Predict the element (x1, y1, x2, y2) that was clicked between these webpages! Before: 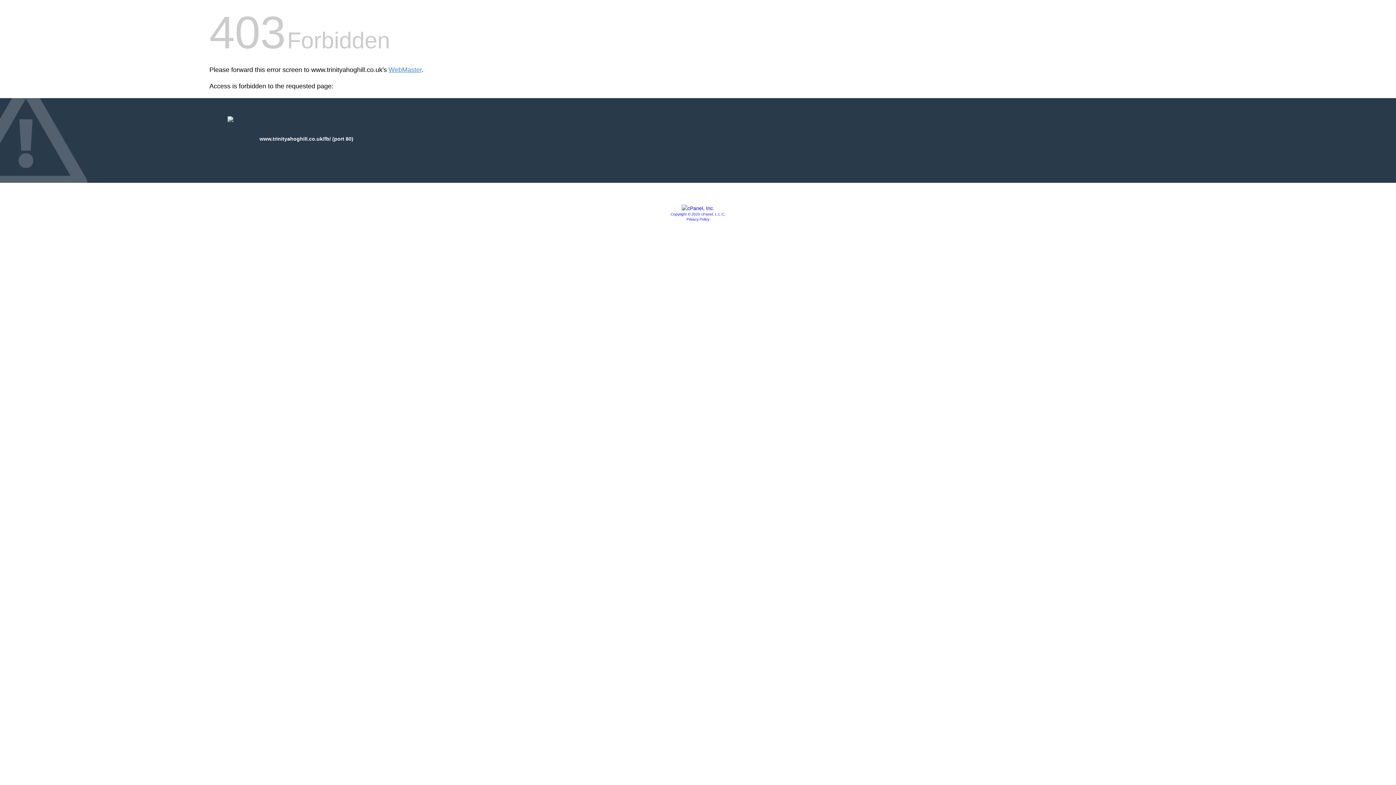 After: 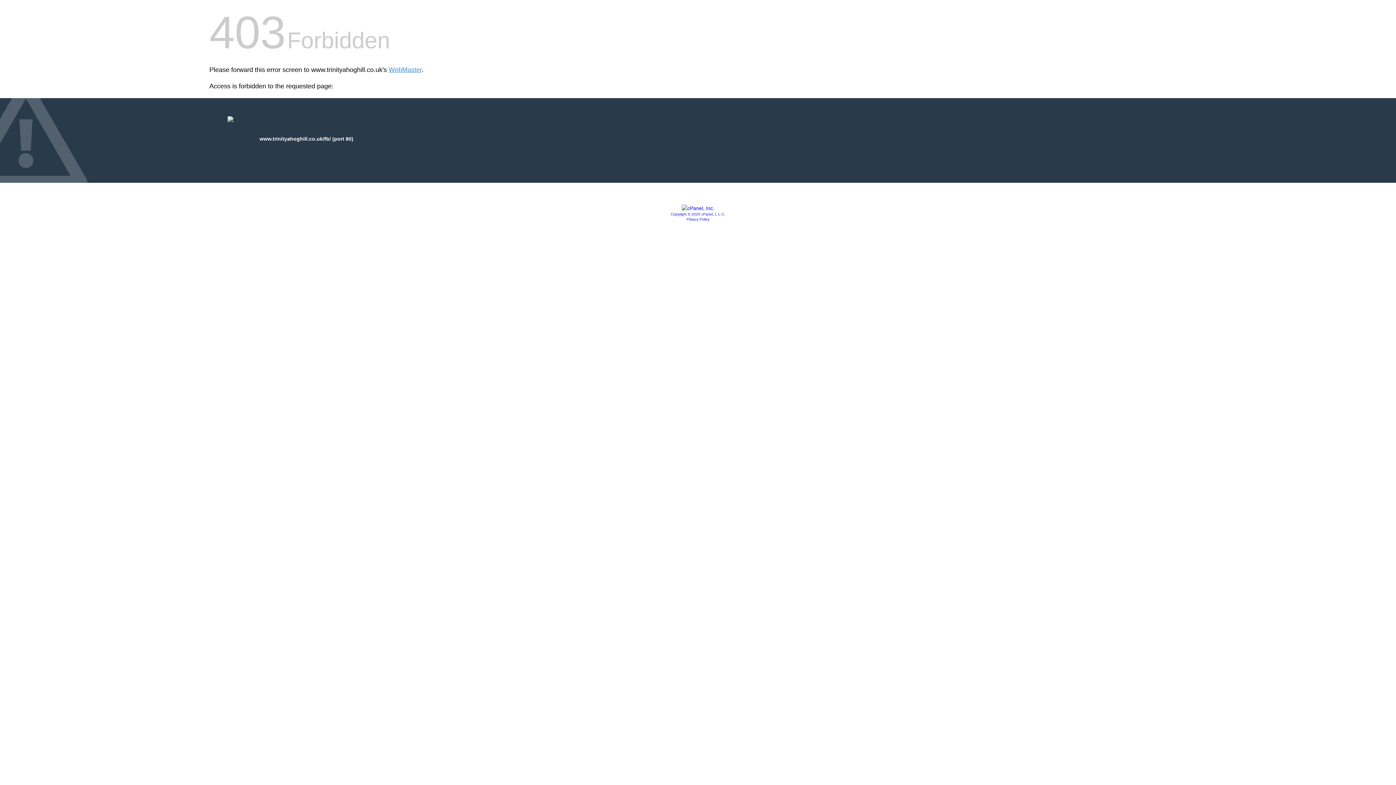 Action: bbox: (681, 205, 714, 211)